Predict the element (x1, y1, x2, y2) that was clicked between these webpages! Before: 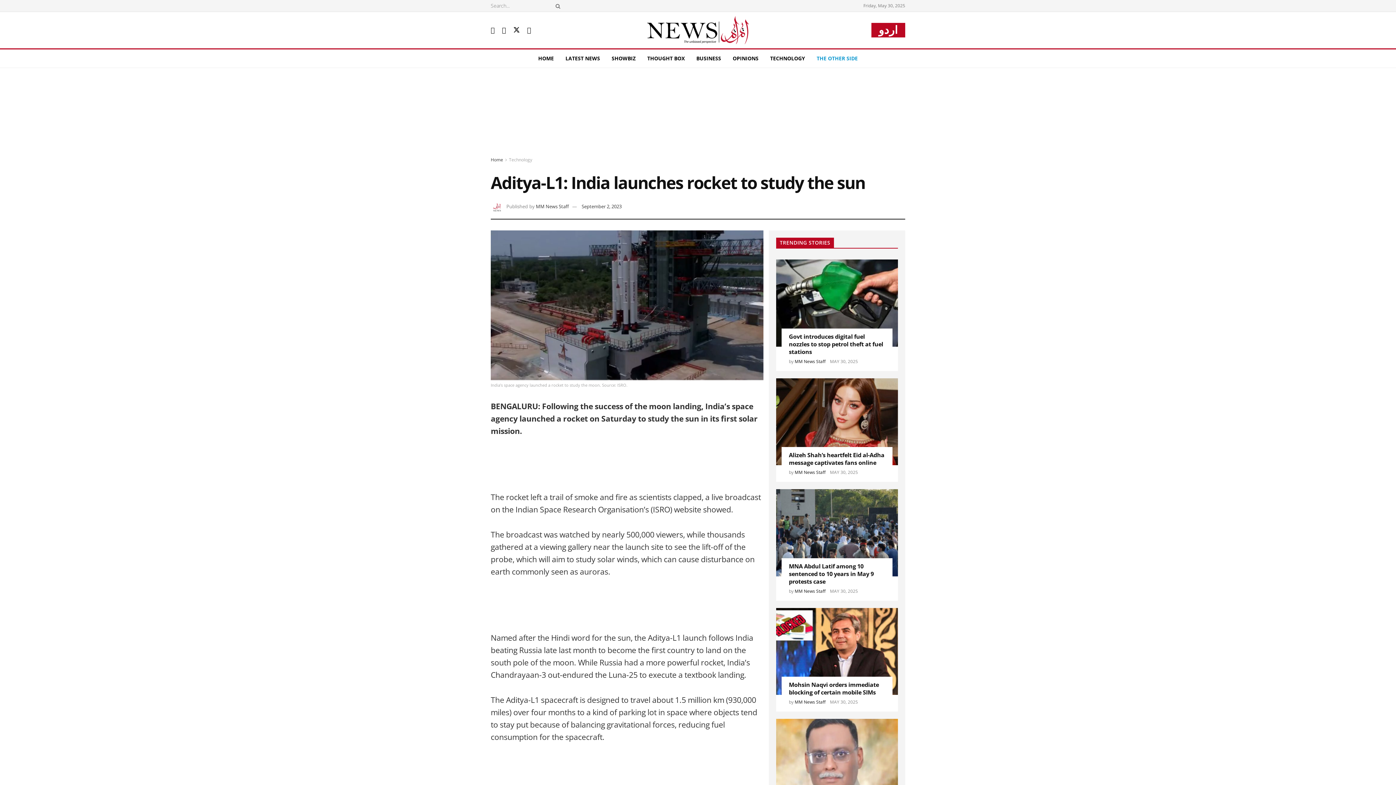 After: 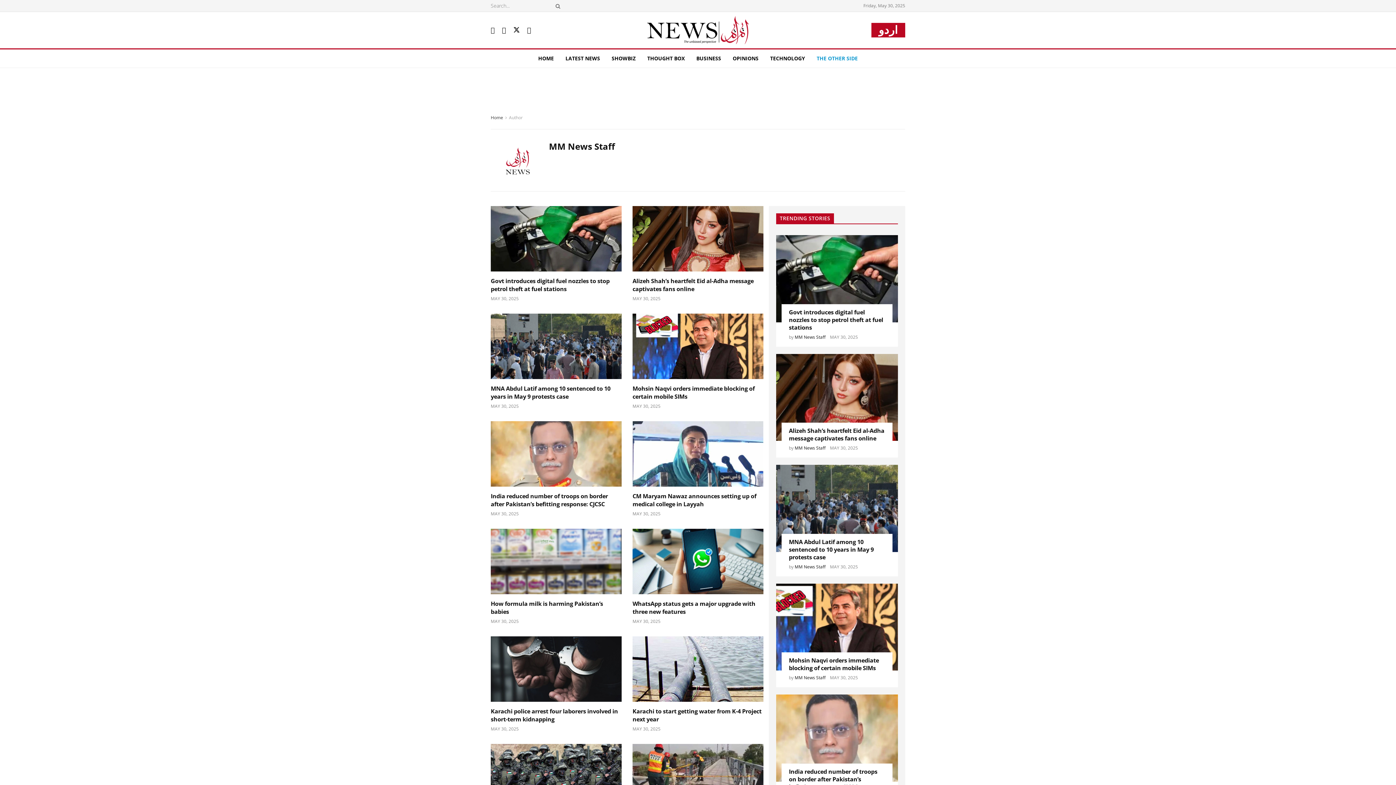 Action: label: MM News Staff bbox: (794, 358, 825, 364)